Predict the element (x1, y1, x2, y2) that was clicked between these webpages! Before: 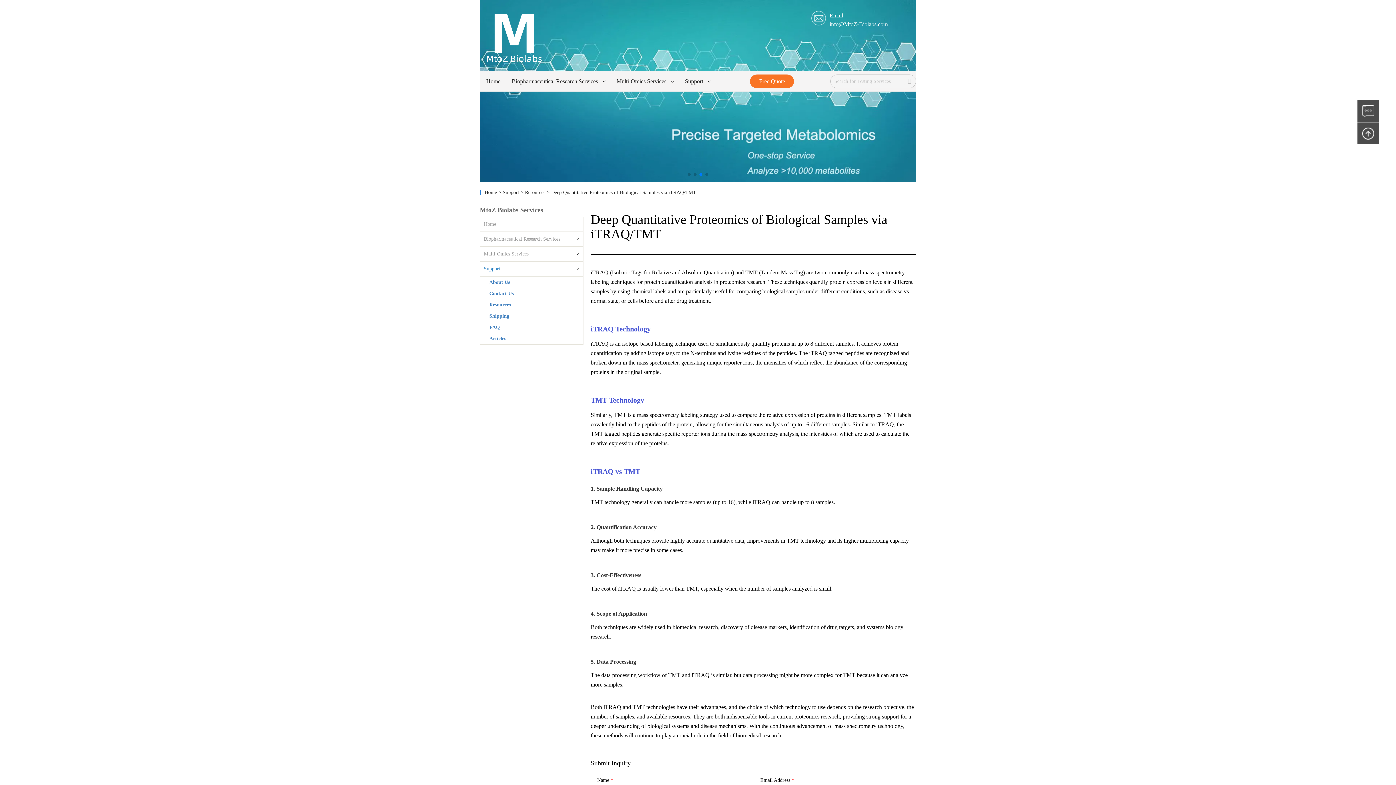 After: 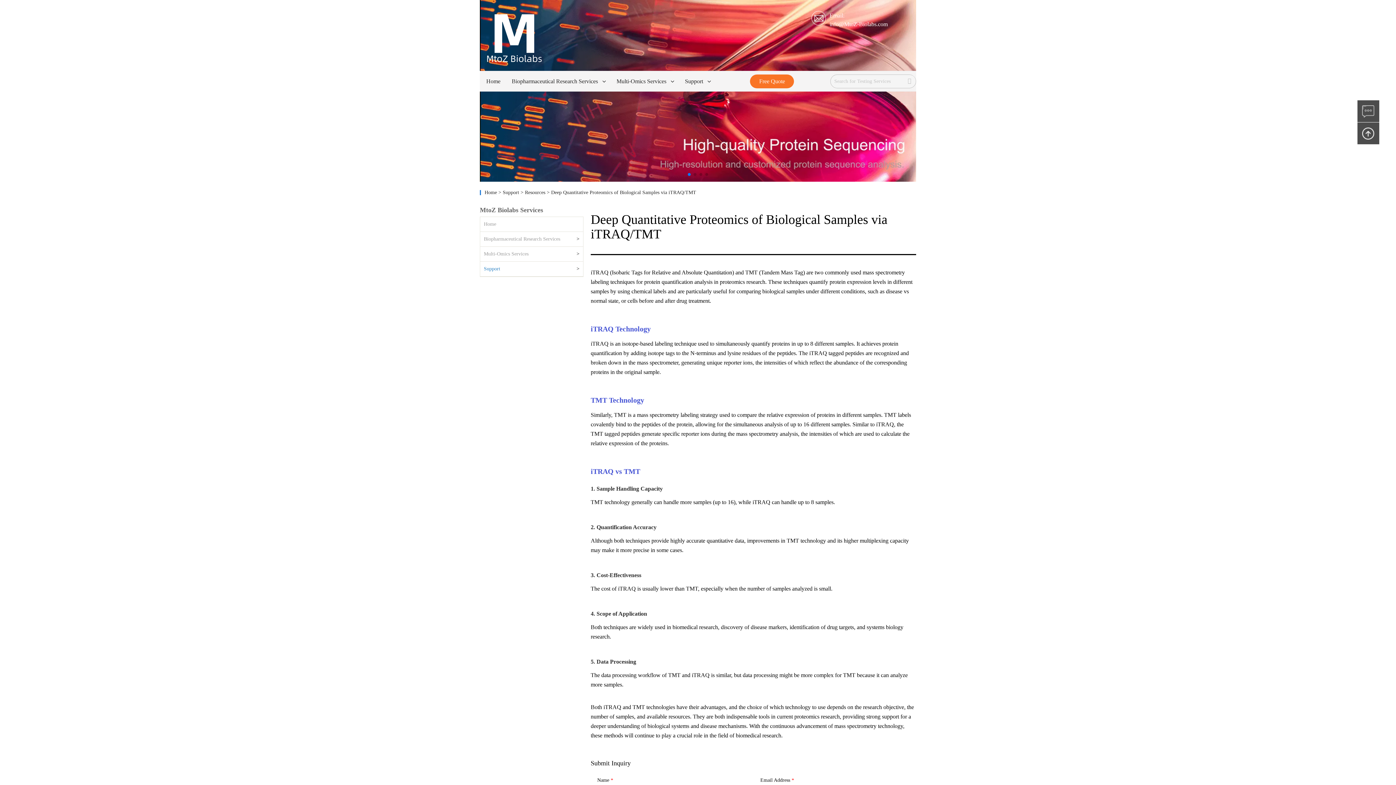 Action: label: Support bbox: (480, 266, 500, 271)